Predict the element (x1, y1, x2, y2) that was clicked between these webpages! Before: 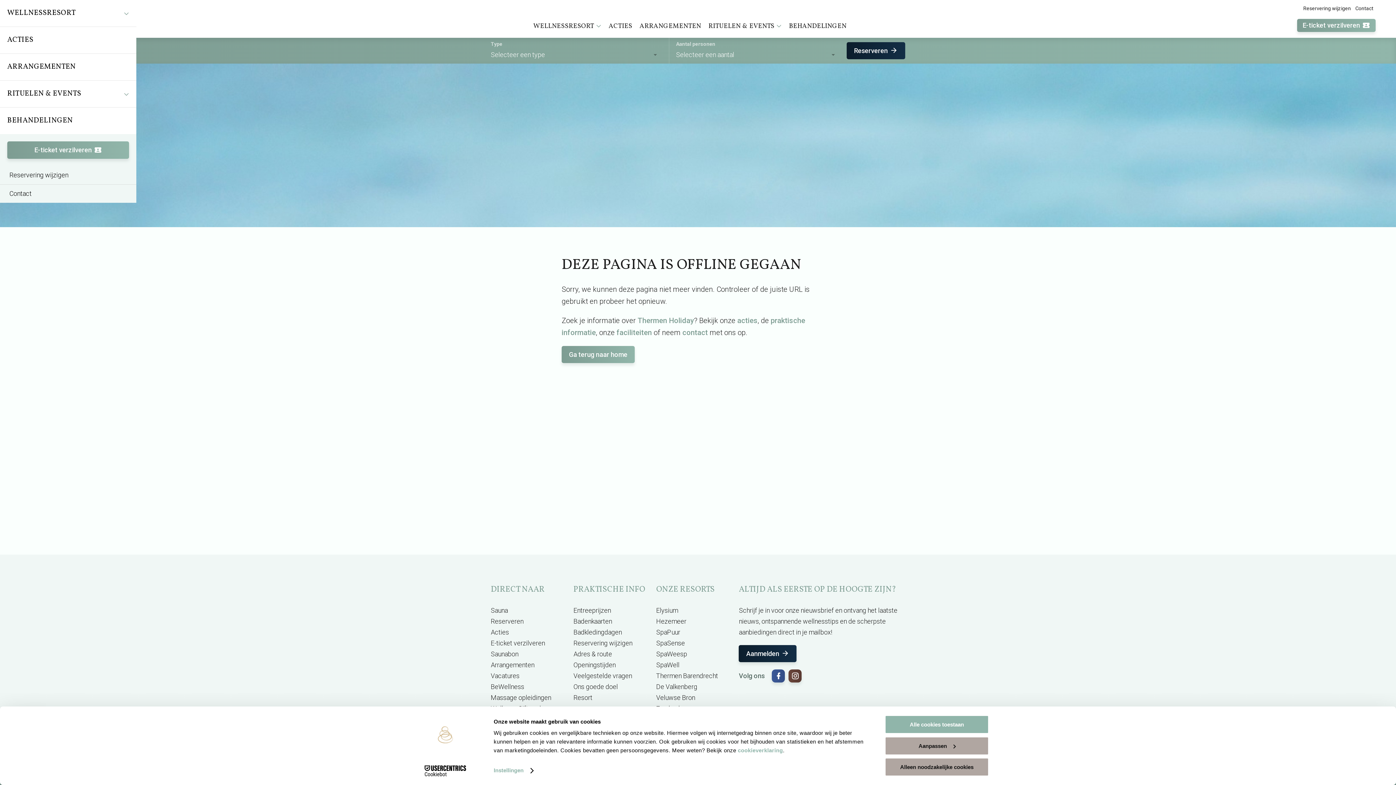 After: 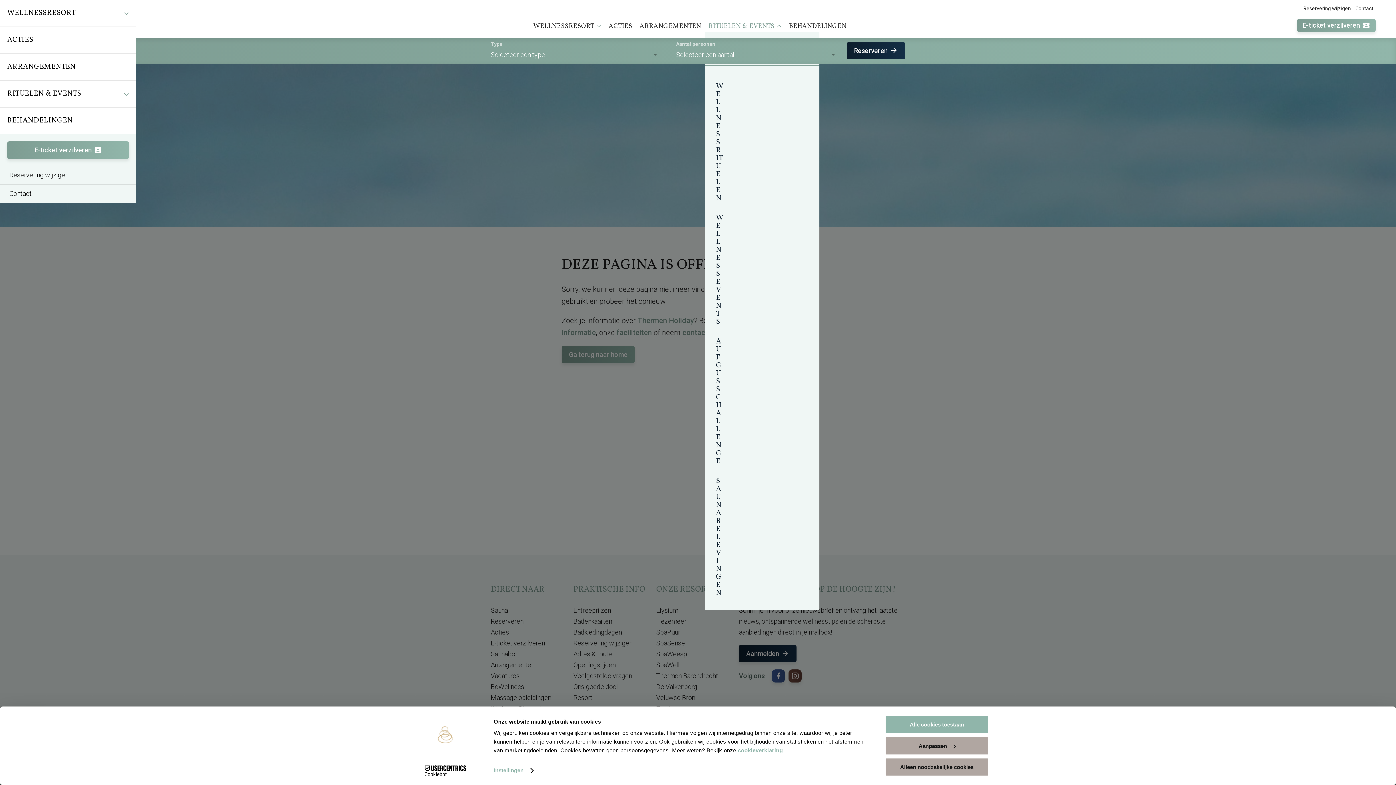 Action: bbox: (704, 21, 785, 32) label: RITUELEN & EVENTS